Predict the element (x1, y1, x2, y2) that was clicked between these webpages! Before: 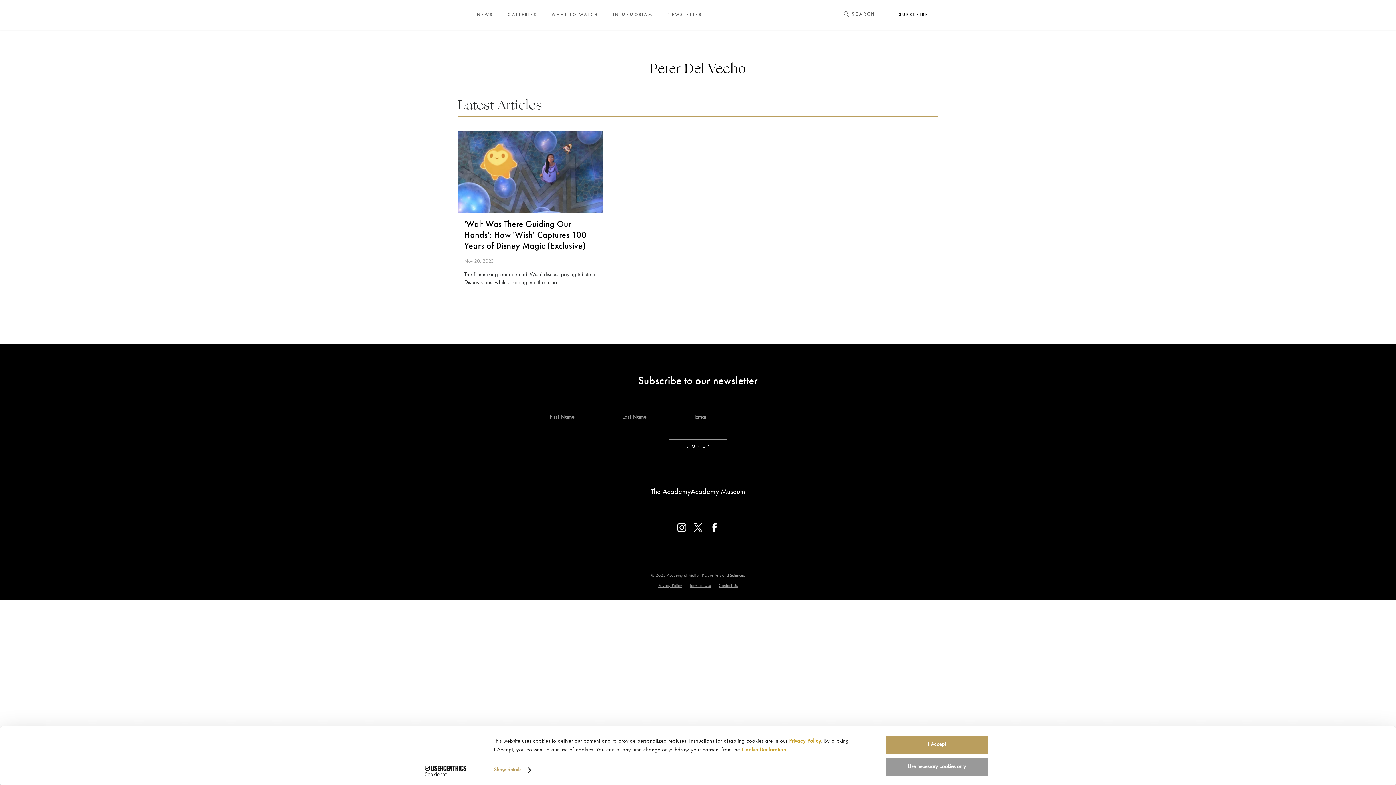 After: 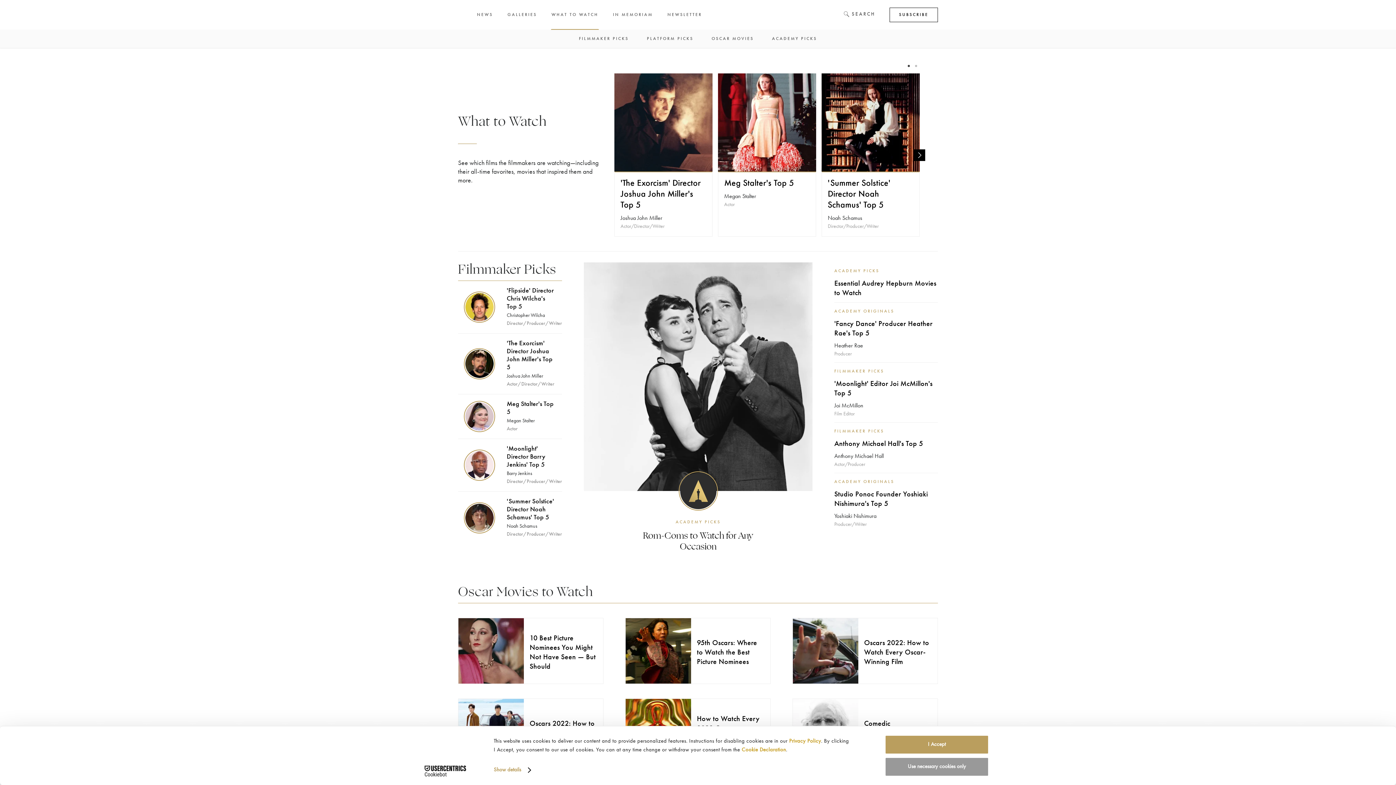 Action: label: WHAT TO WATCH bbox: (550, 0, 599, 29)